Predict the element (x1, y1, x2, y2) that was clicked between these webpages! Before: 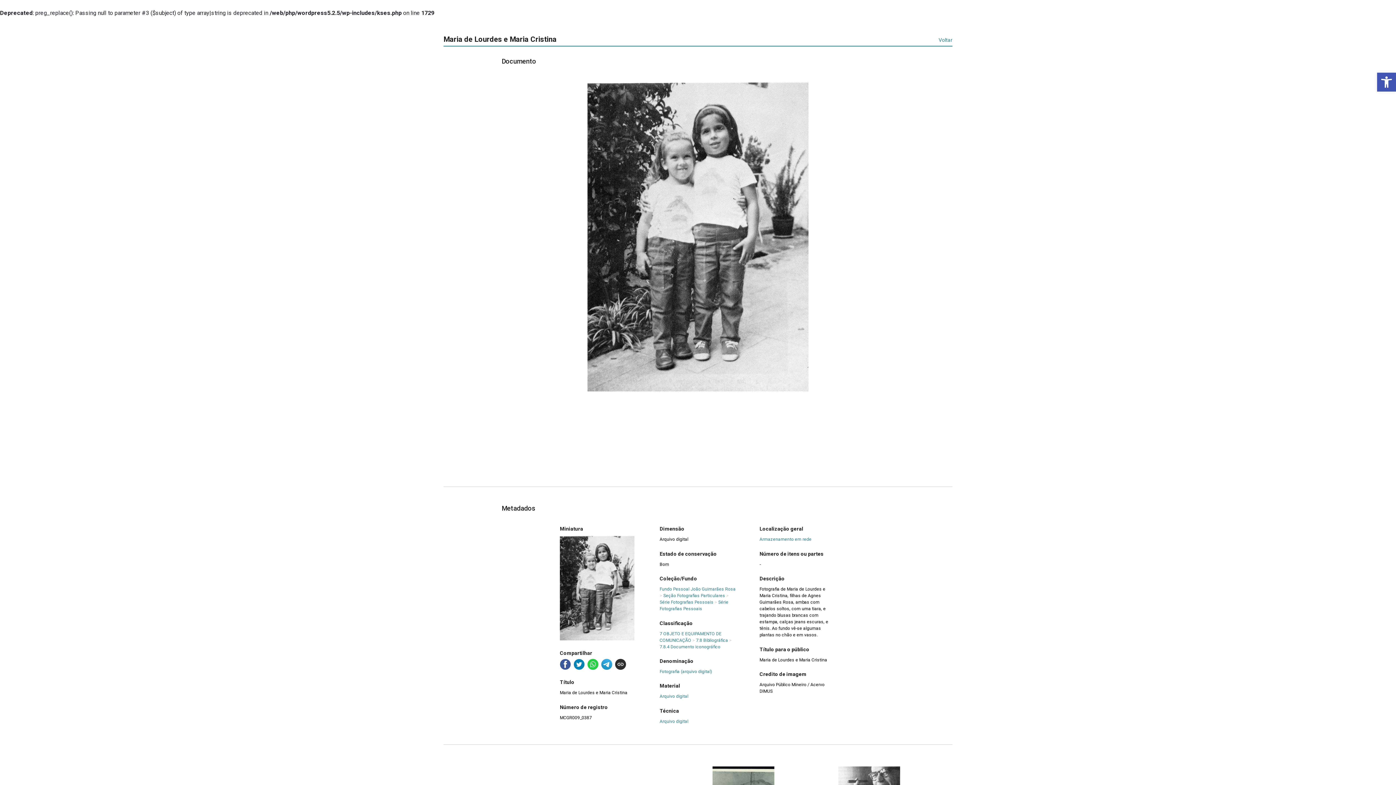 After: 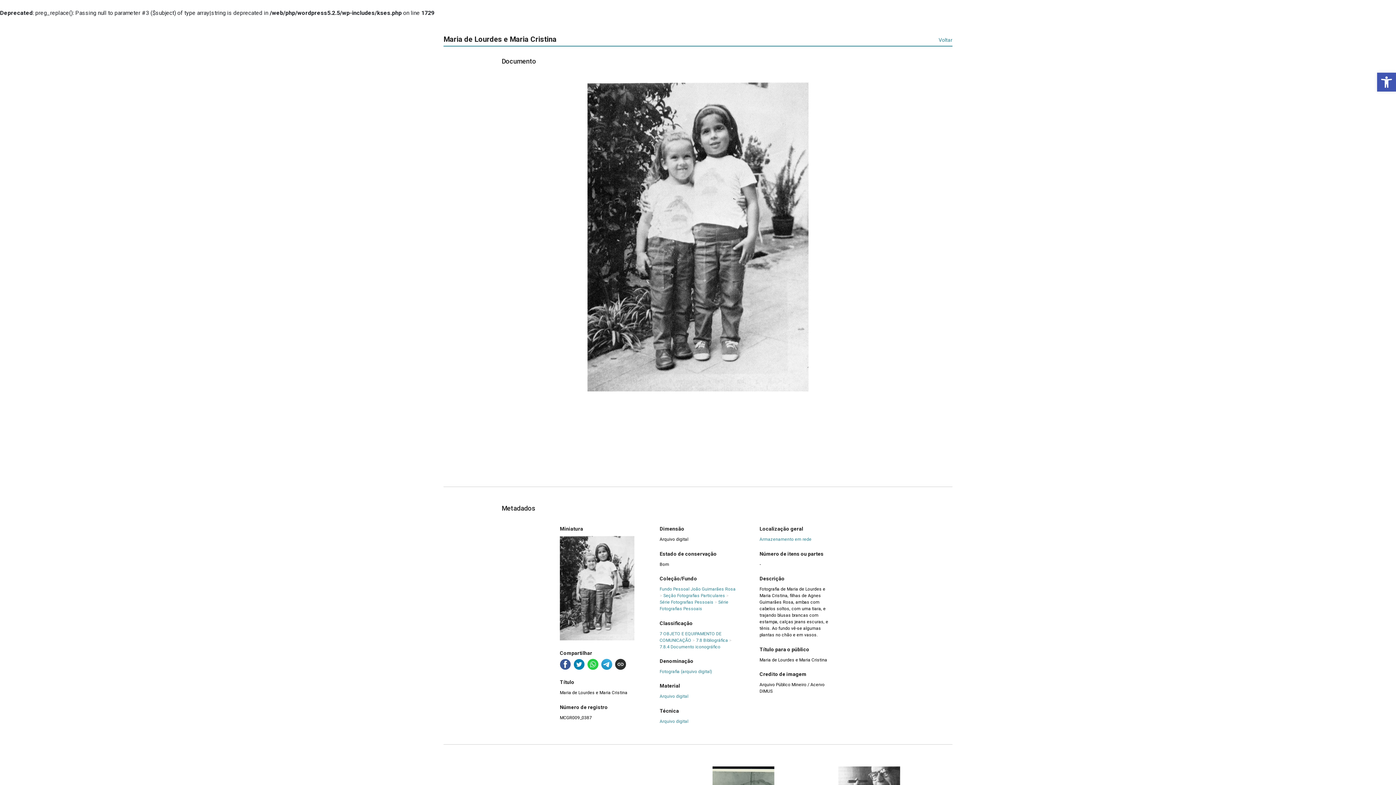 Action: bbox: (573, 659, 584, 670)